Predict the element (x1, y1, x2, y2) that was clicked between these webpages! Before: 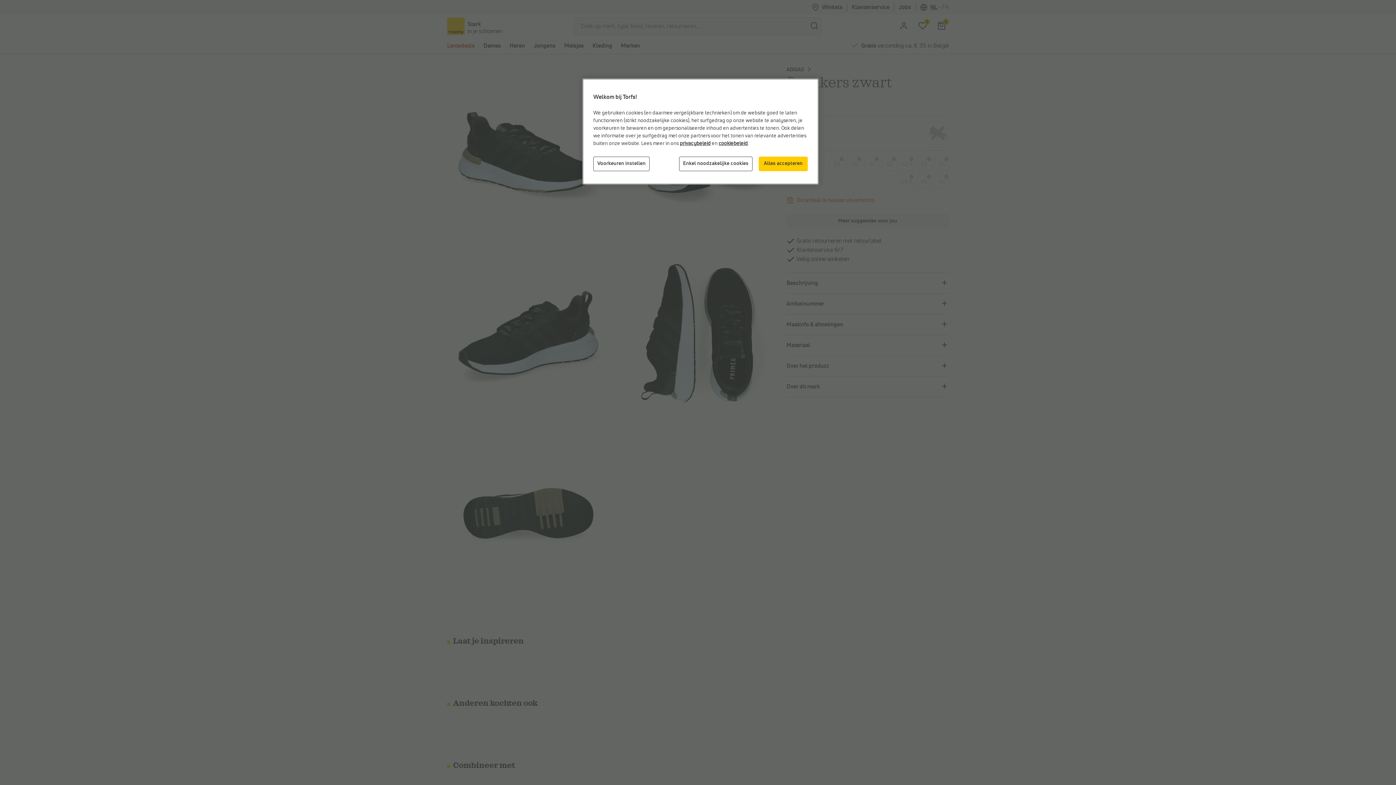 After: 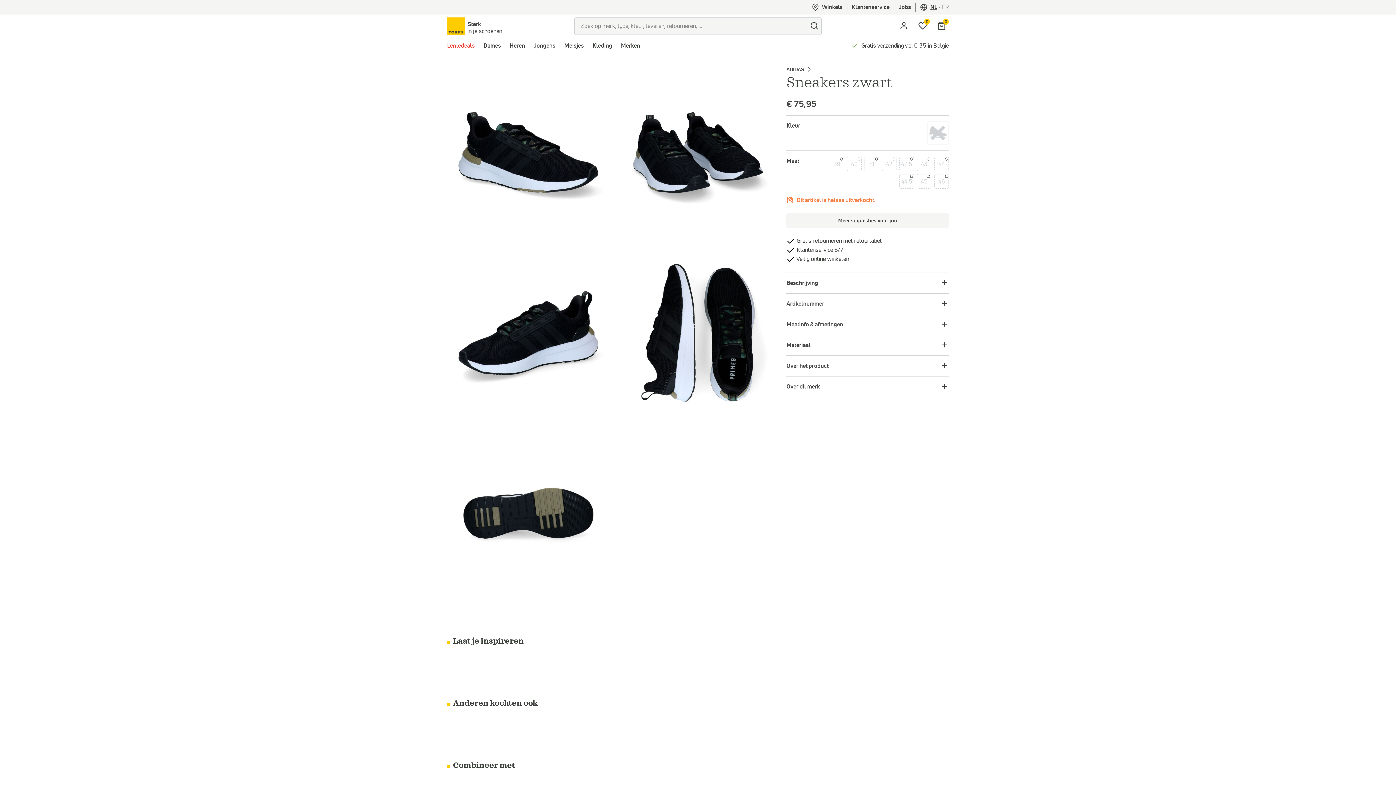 Action: label: Alles accepteren bbox: (758, 156, 808, 171)